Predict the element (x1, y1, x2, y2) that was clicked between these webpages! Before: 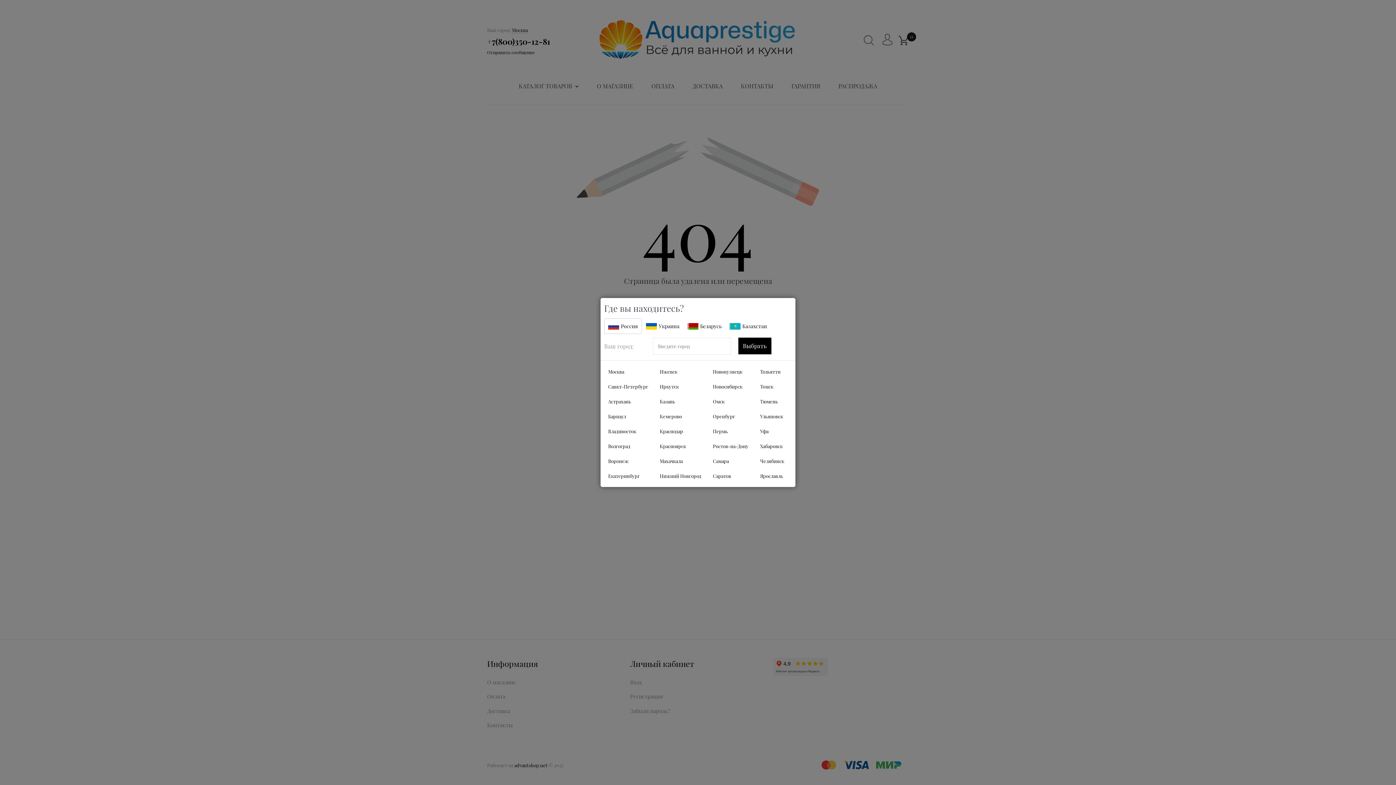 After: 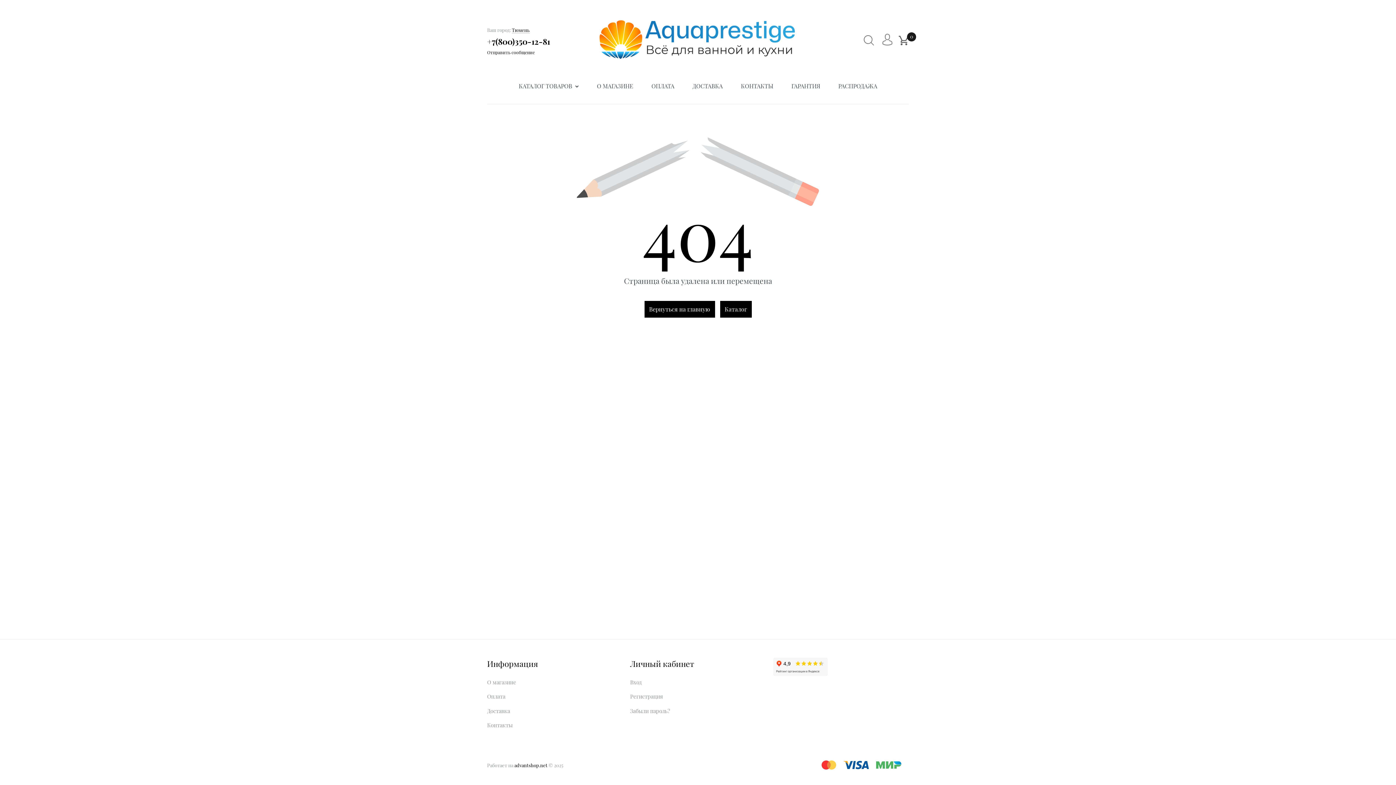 Action: label: Тюмень bbox: (756, 394, 788, 409)